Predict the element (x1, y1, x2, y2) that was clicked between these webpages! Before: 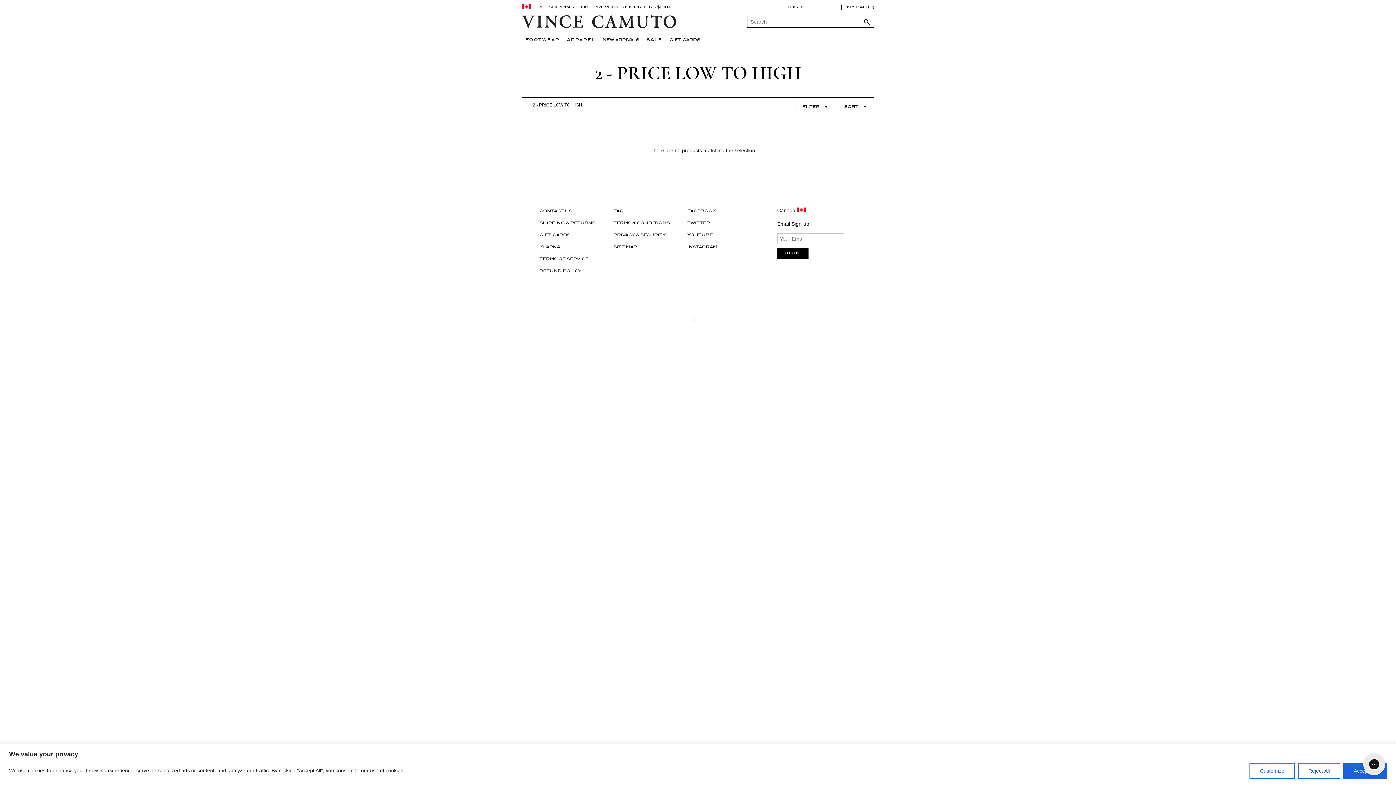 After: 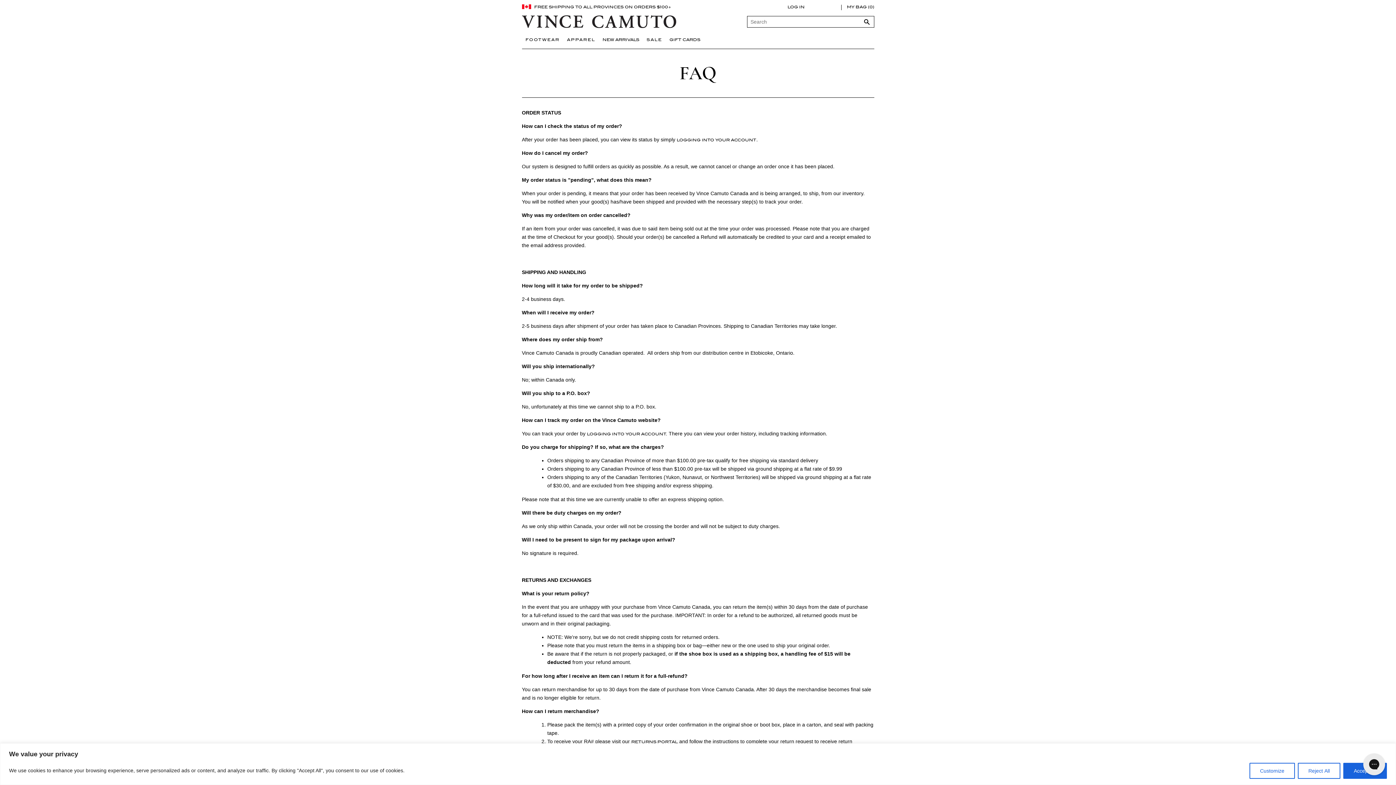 Action: label: FAQ bbox: (613, 209, 623, 213)